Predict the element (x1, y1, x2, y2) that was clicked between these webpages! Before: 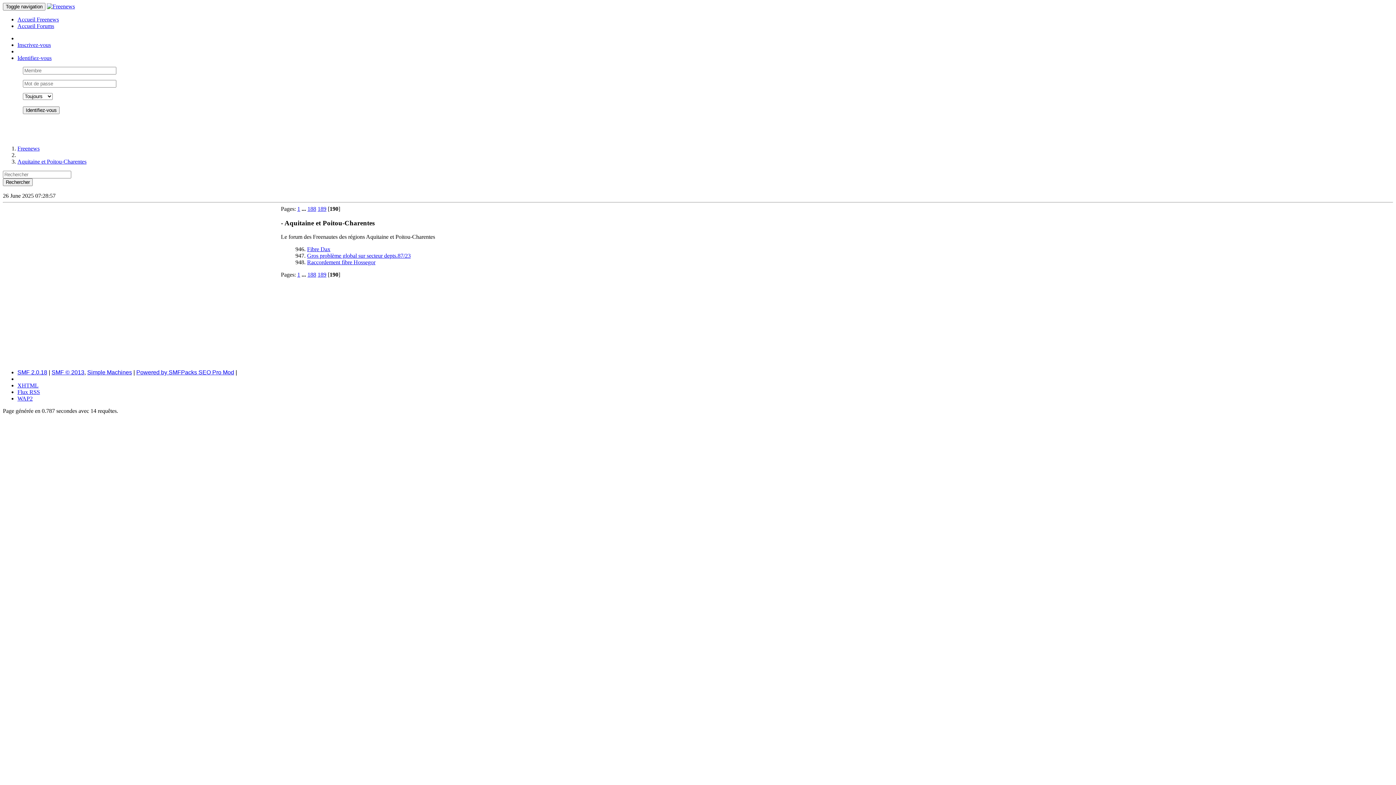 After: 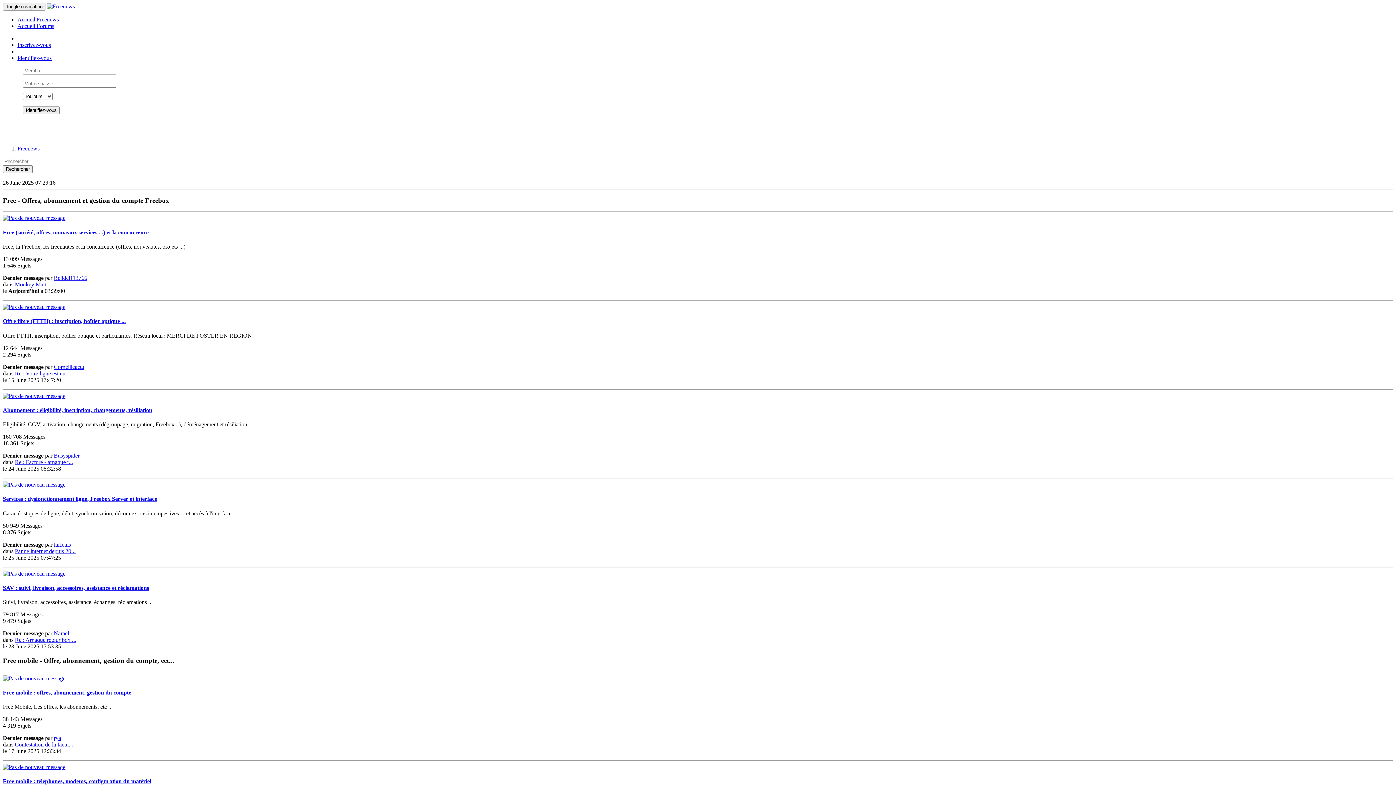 Action: bbox: (17, 22, 54, 29) label: Accueil Forums